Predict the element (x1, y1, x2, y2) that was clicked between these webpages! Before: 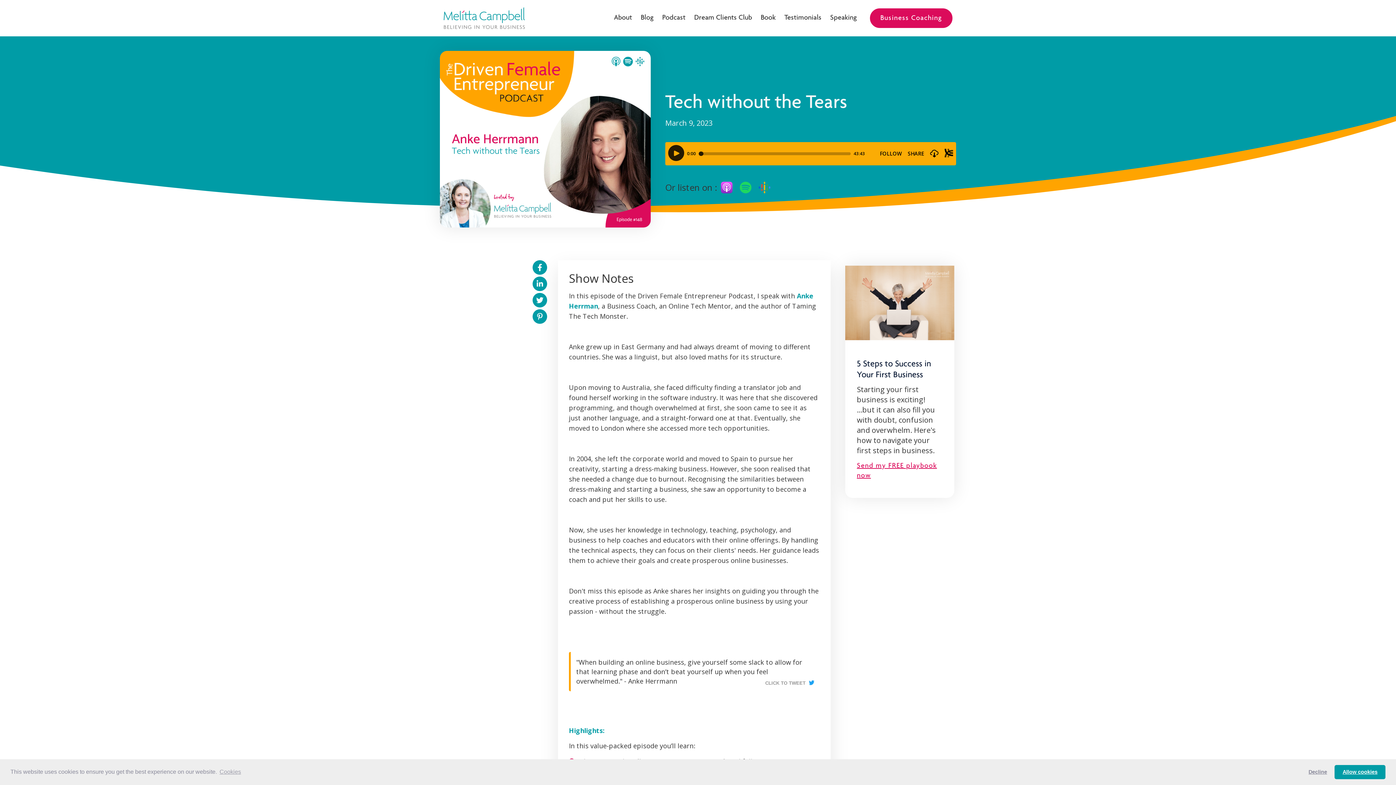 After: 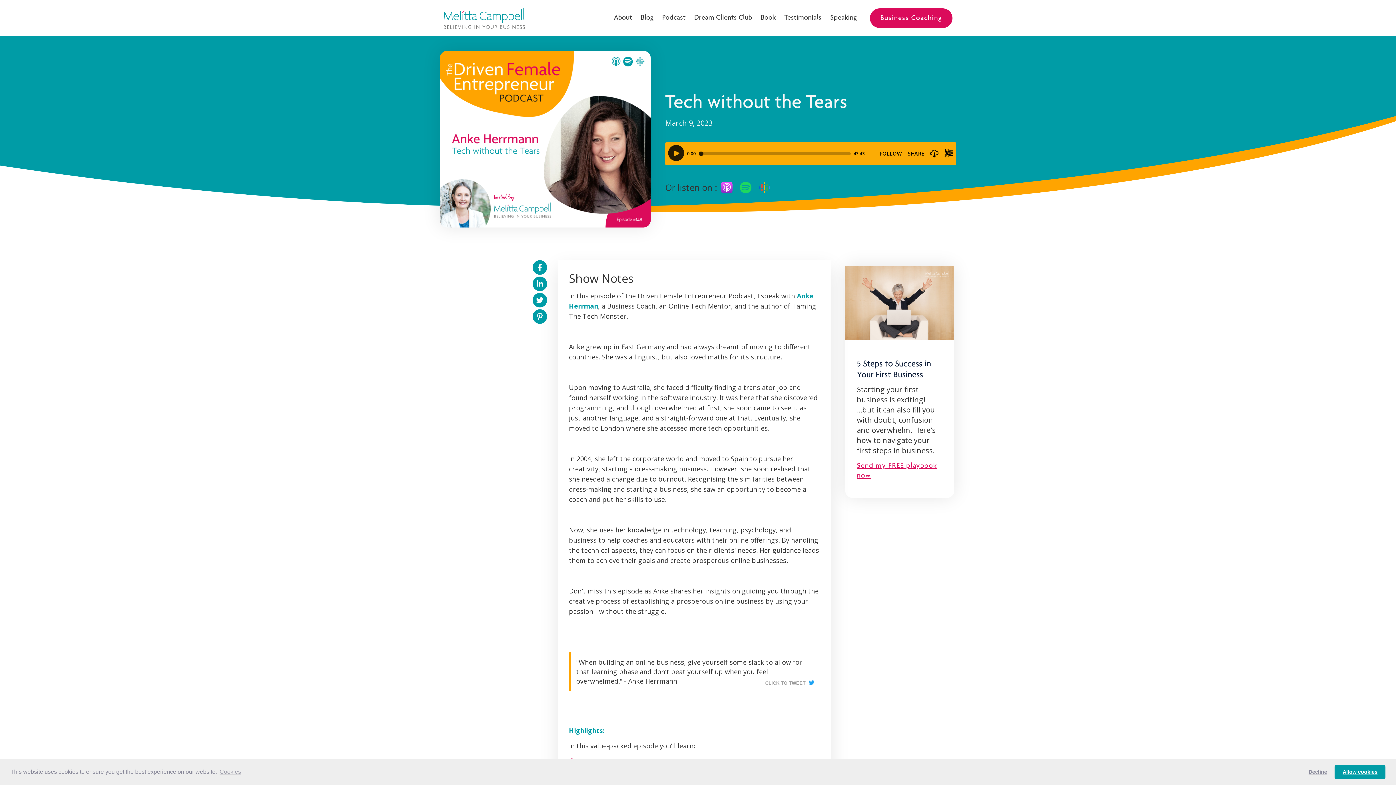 Action: bbox: (736, 181, 755, 193)